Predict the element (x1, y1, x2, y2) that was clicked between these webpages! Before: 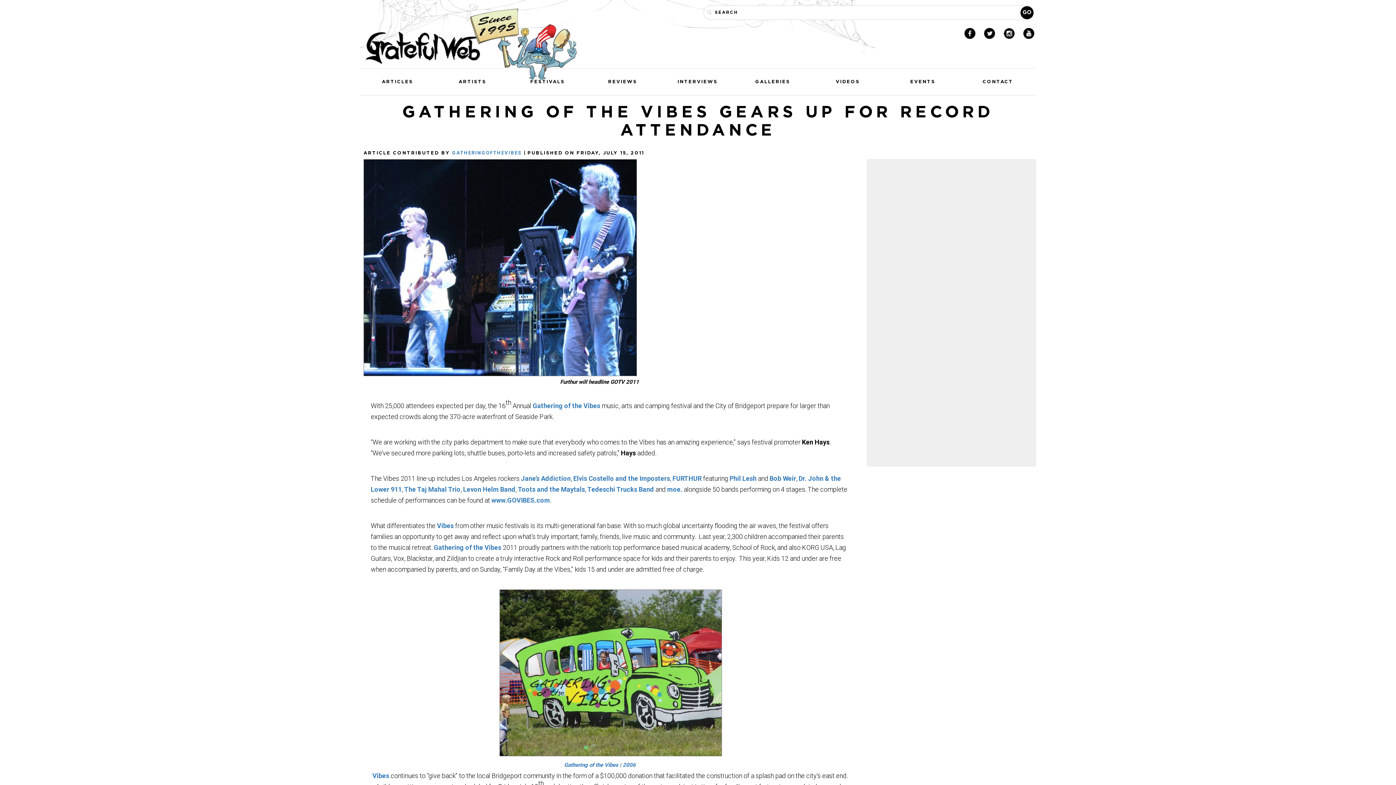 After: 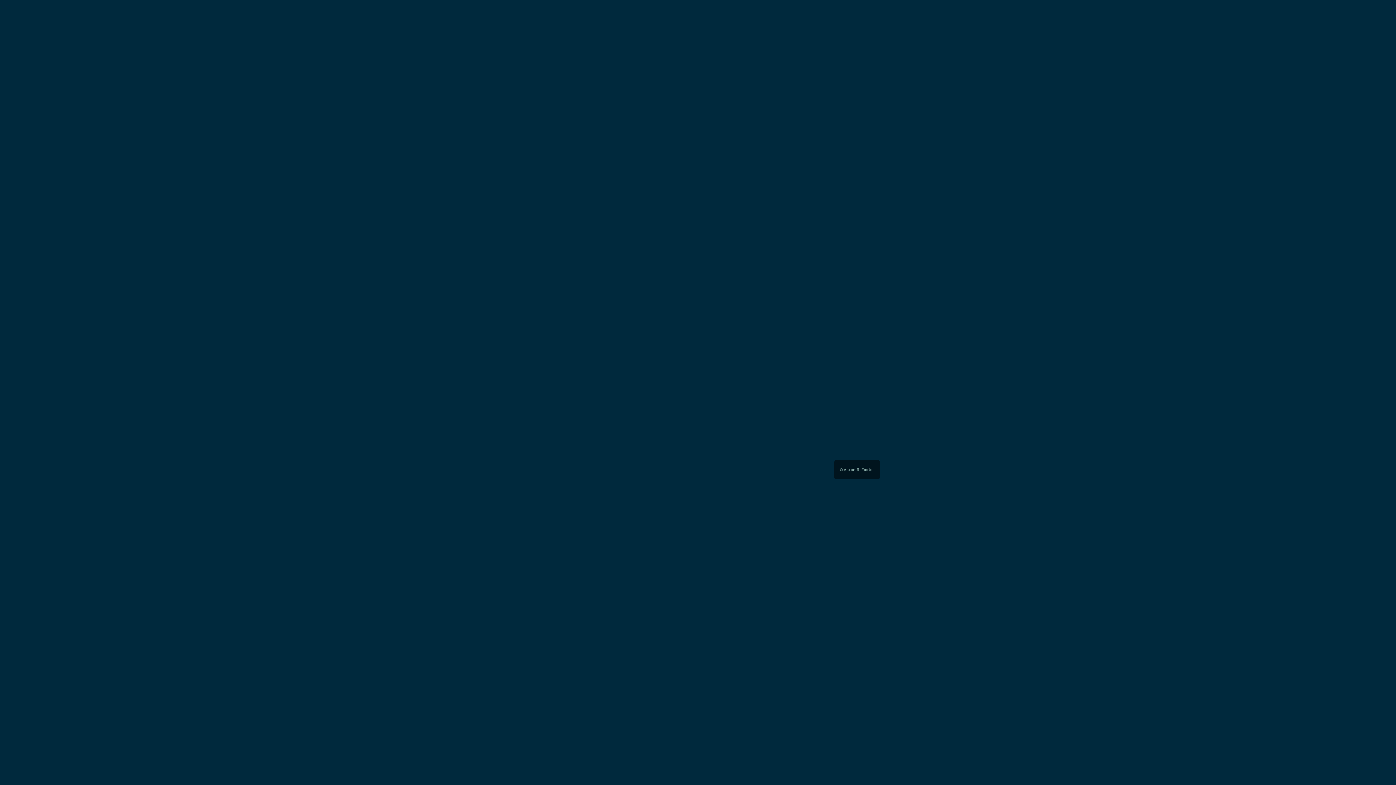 Action: label: Levon Helm Band bbox: (463, 485, 515, 493)